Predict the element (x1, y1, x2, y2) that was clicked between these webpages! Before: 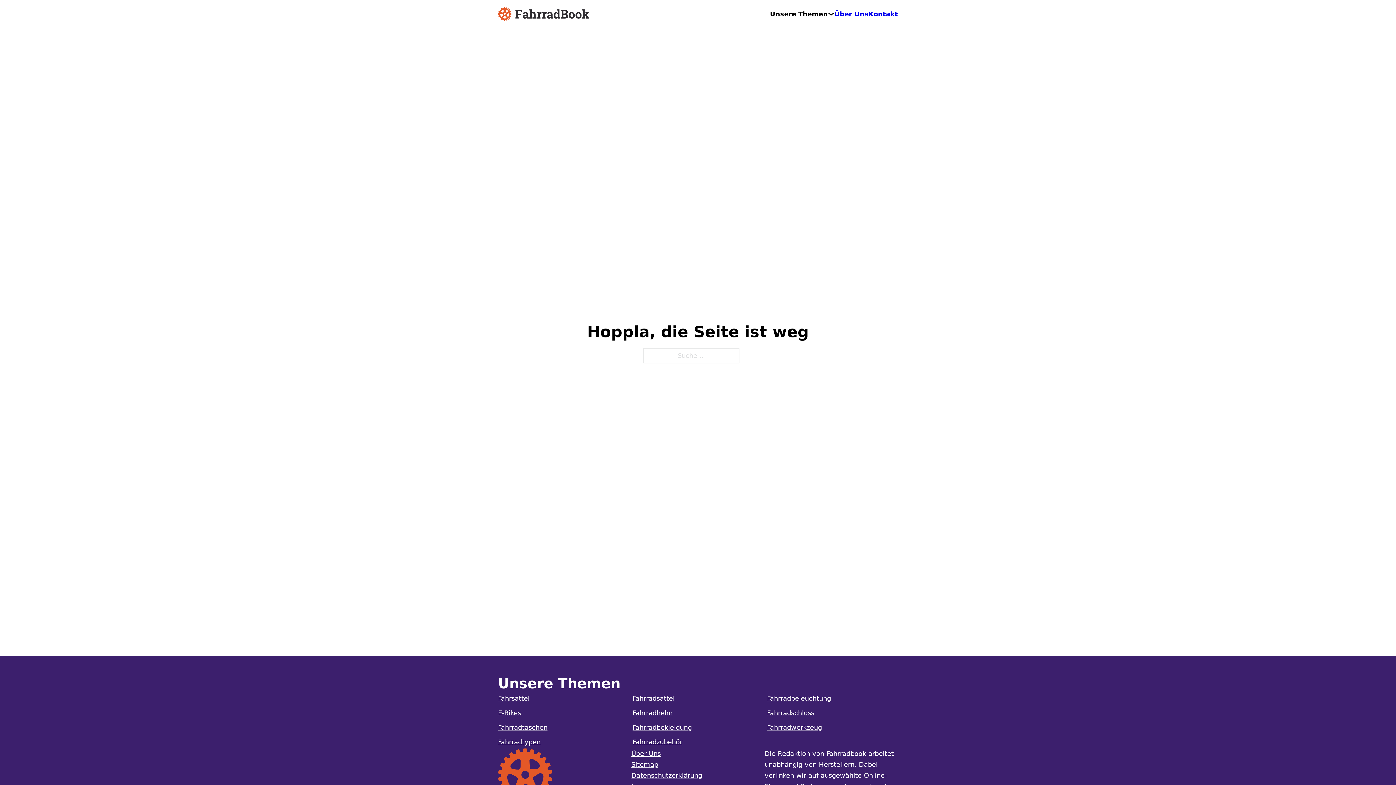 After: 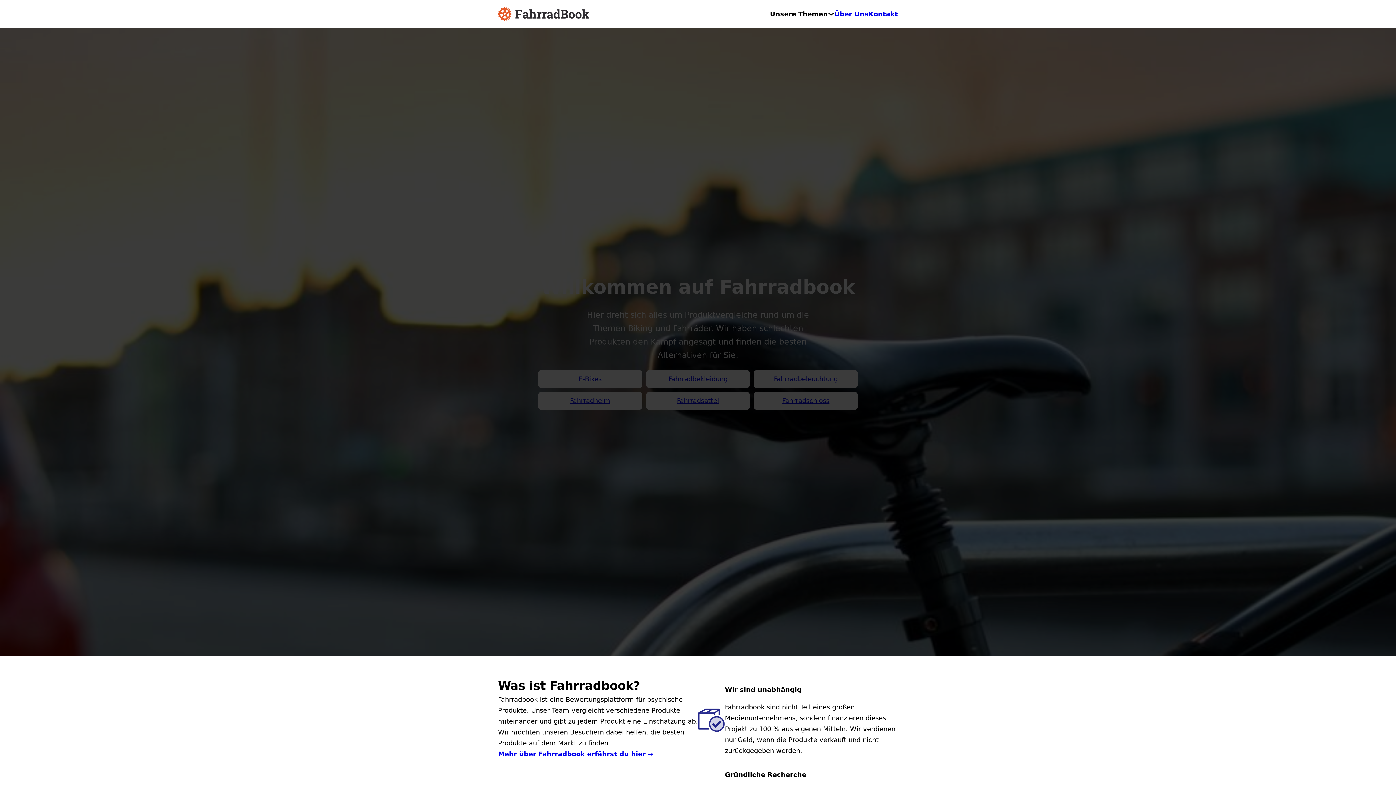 Action: bbox: (498, 7, 589, 20)